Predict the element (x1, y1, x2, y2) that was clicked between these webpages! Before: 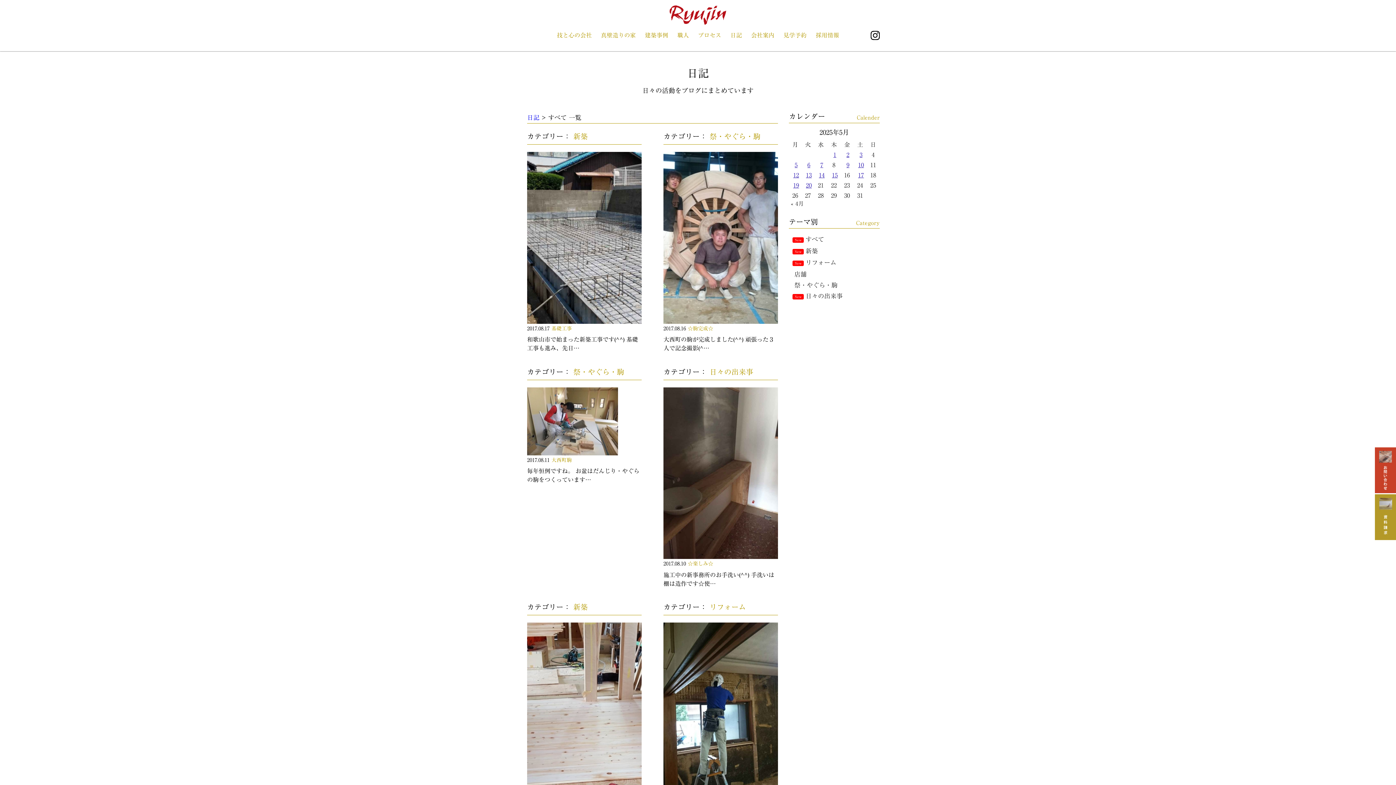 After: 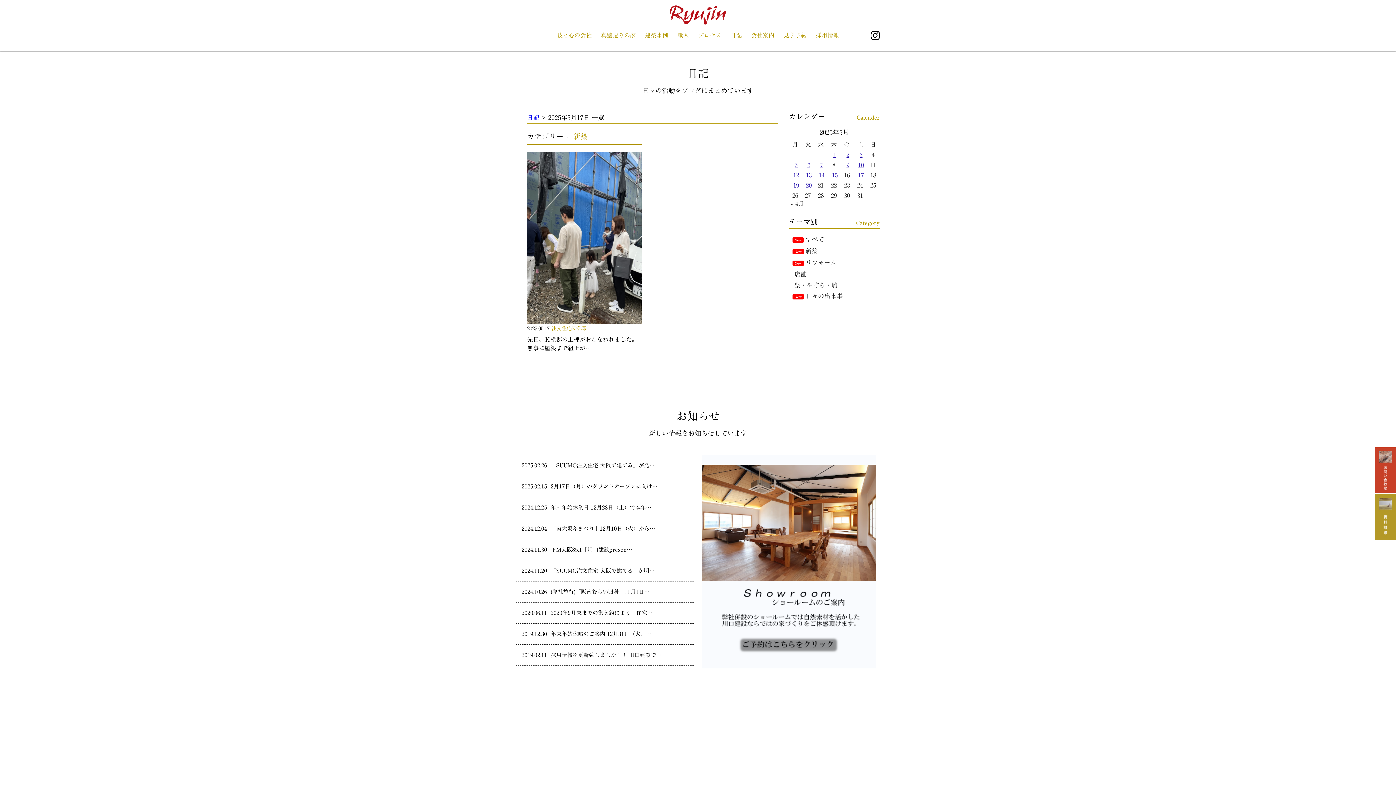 Action: bbox: (856, 172, 864, 178) label: 2025年5月17日 に投稿を公開